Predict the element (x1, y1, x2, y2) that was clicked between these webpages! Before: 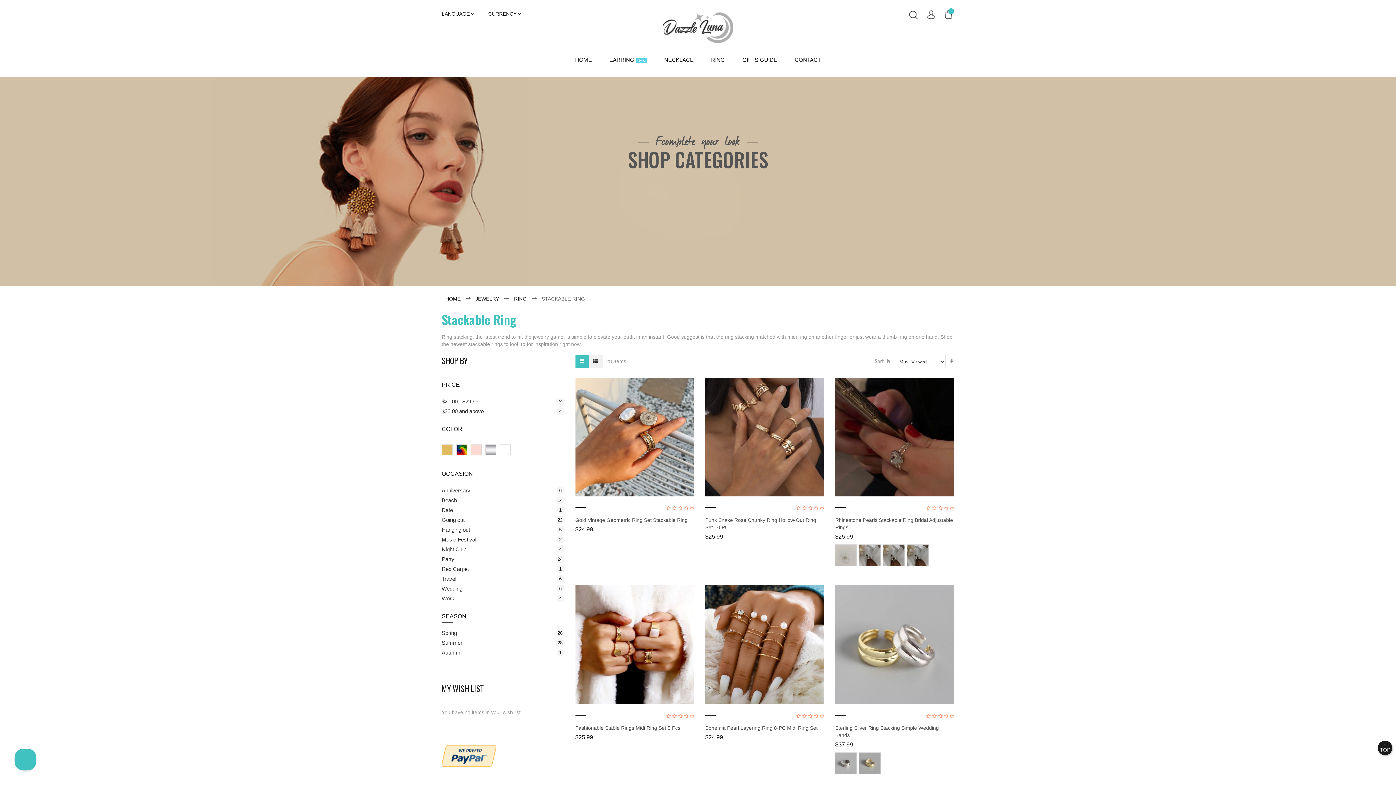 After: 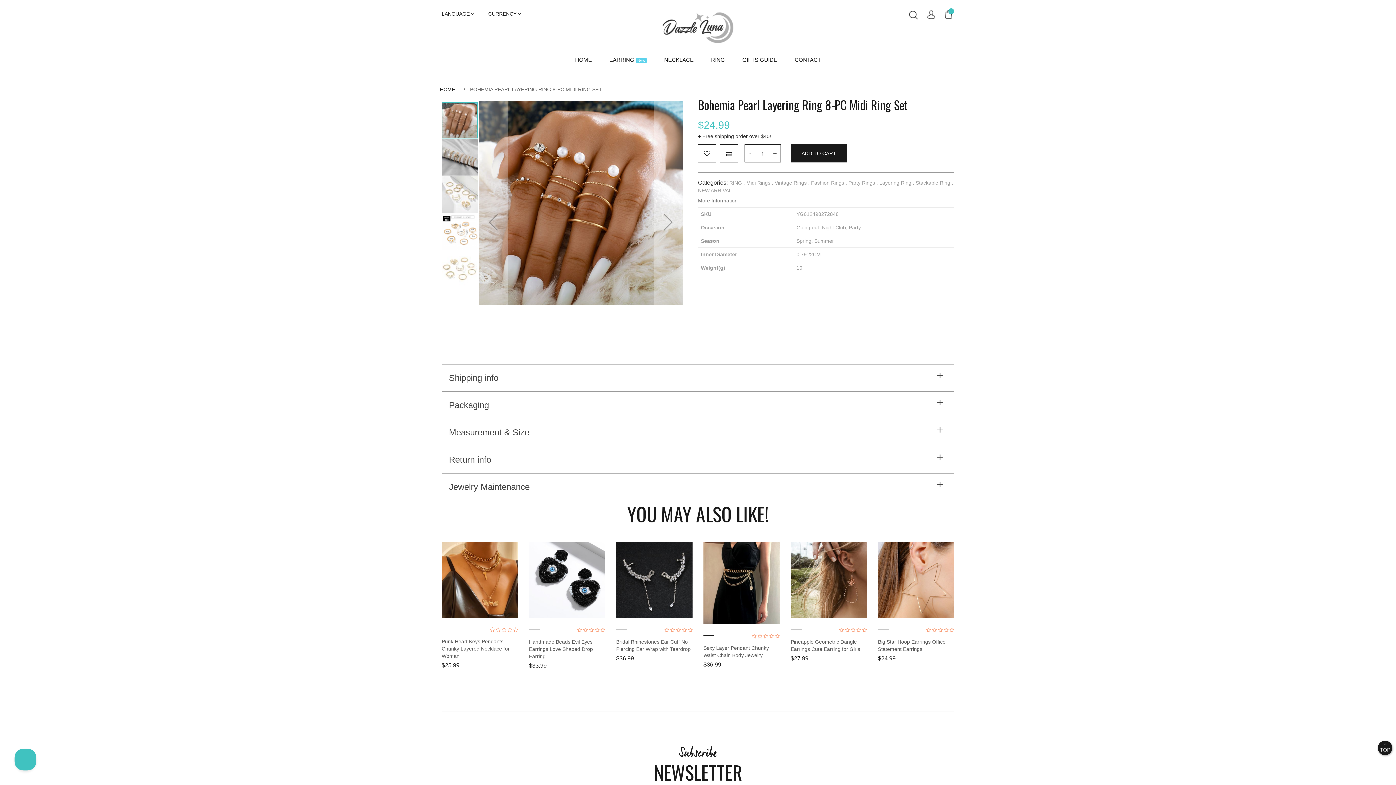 Action: bbox: (705, 725, 817, 731) label: Bohemia Pearl Layering Ring 8-PC Midi Ring Set